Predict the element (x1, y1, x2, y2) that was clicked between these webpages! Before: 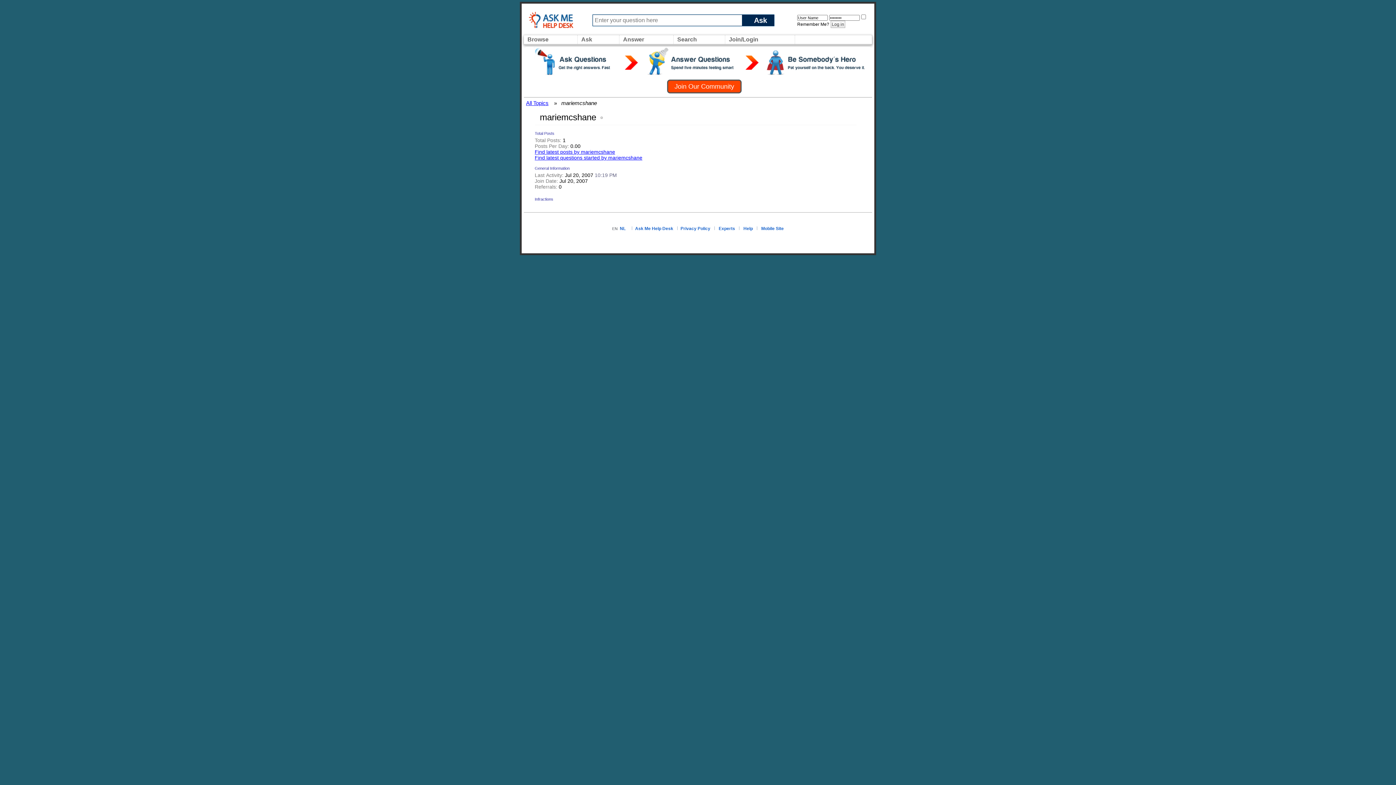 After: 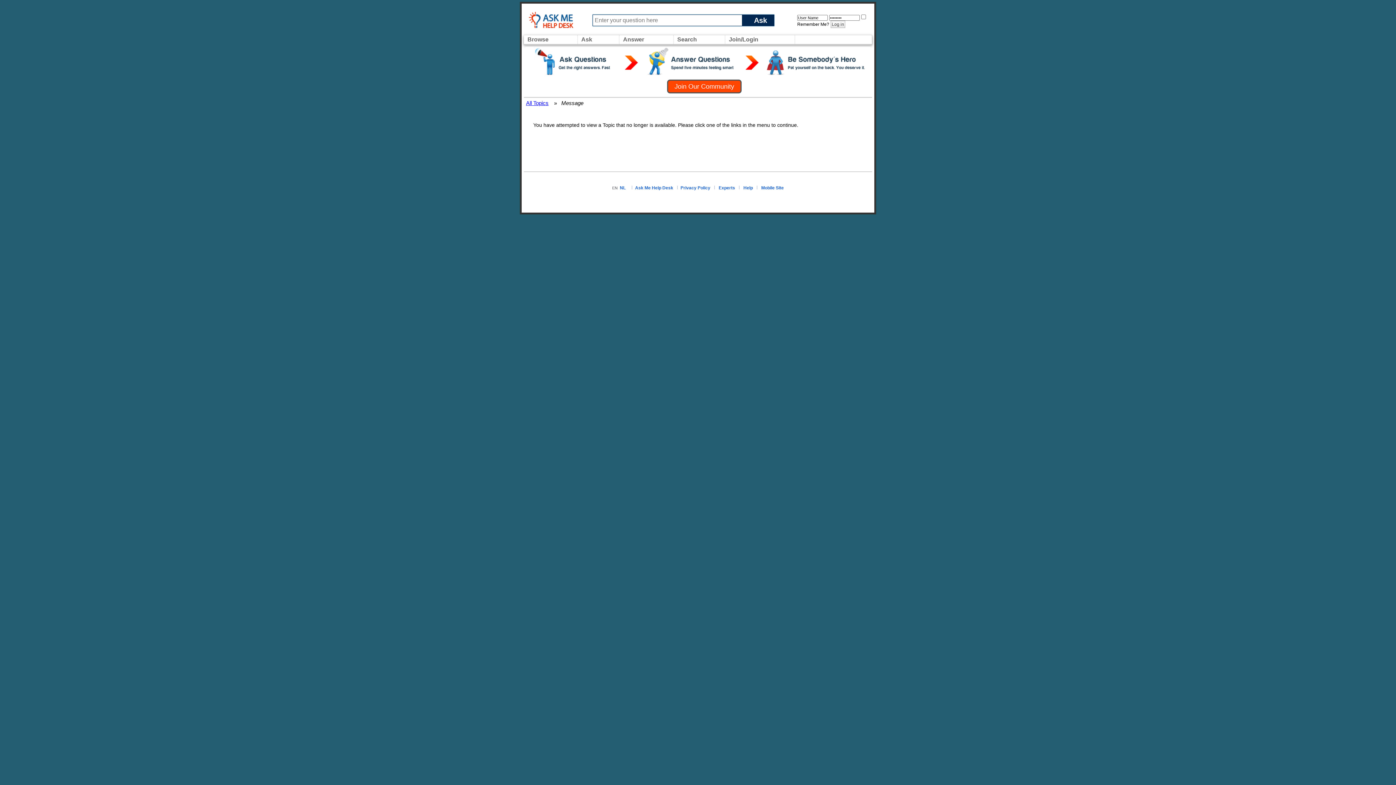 Action: bbox: (579, 34, 594, 44) label: Ask